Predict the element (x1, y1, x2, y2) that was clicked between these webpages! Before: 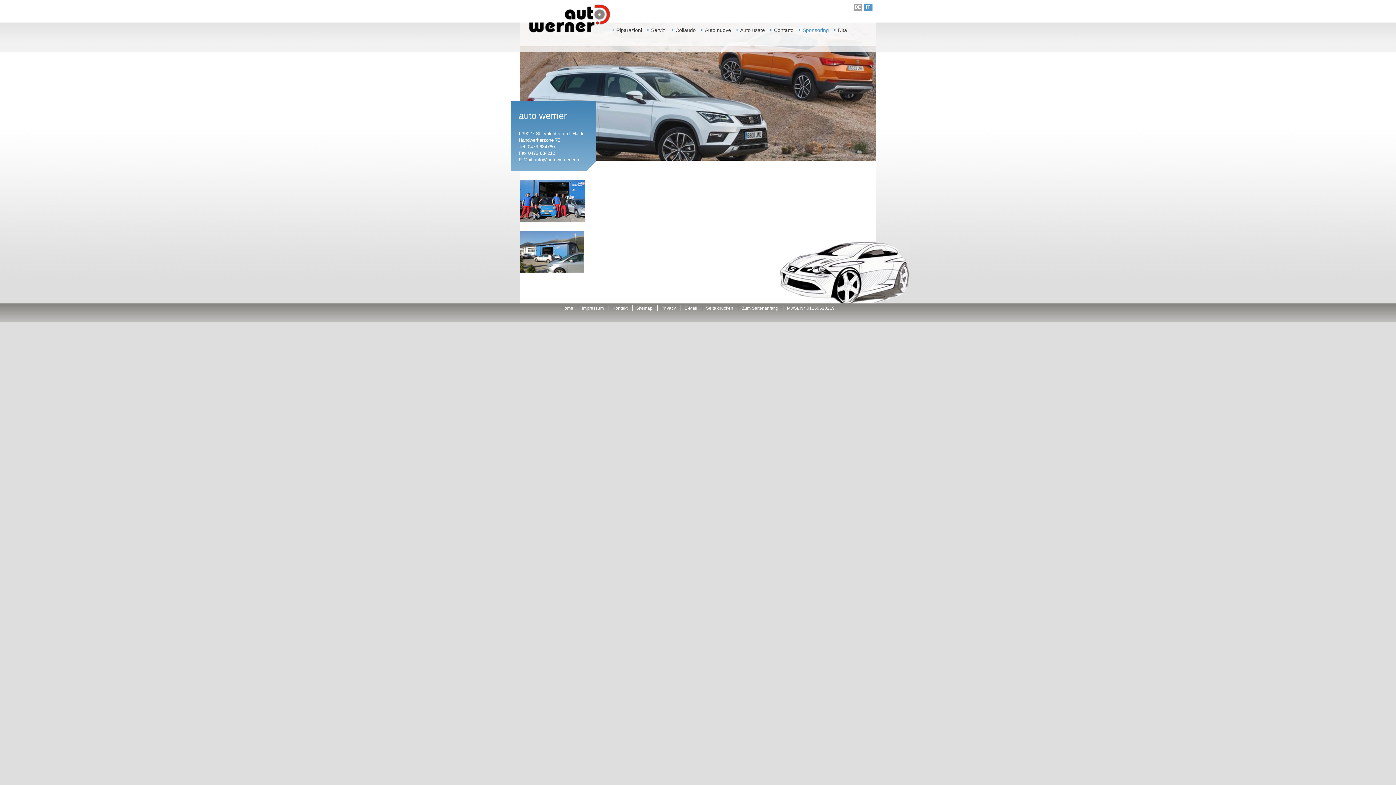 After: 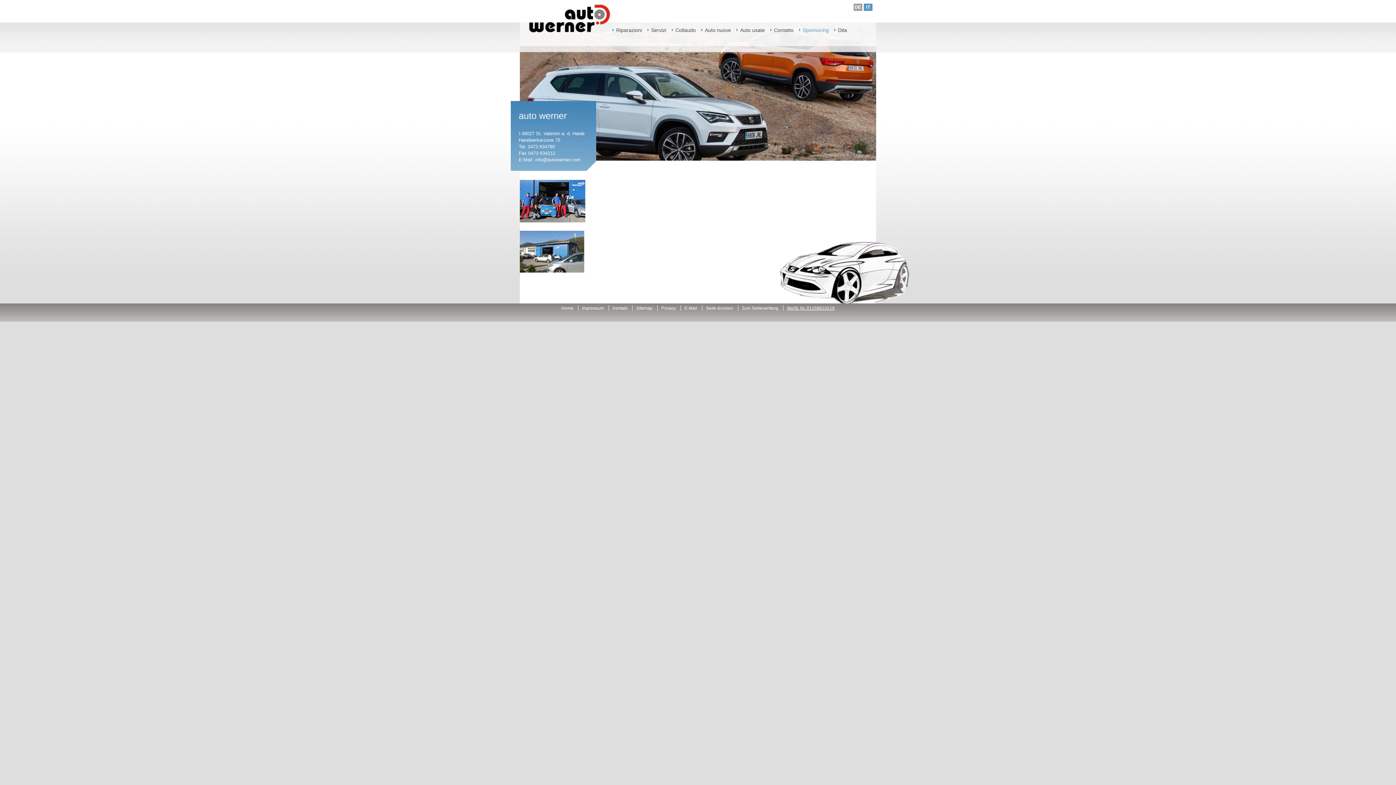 Action: bbox: (787, 305, 834, 310) label: MwSt. Nr. 01159610219